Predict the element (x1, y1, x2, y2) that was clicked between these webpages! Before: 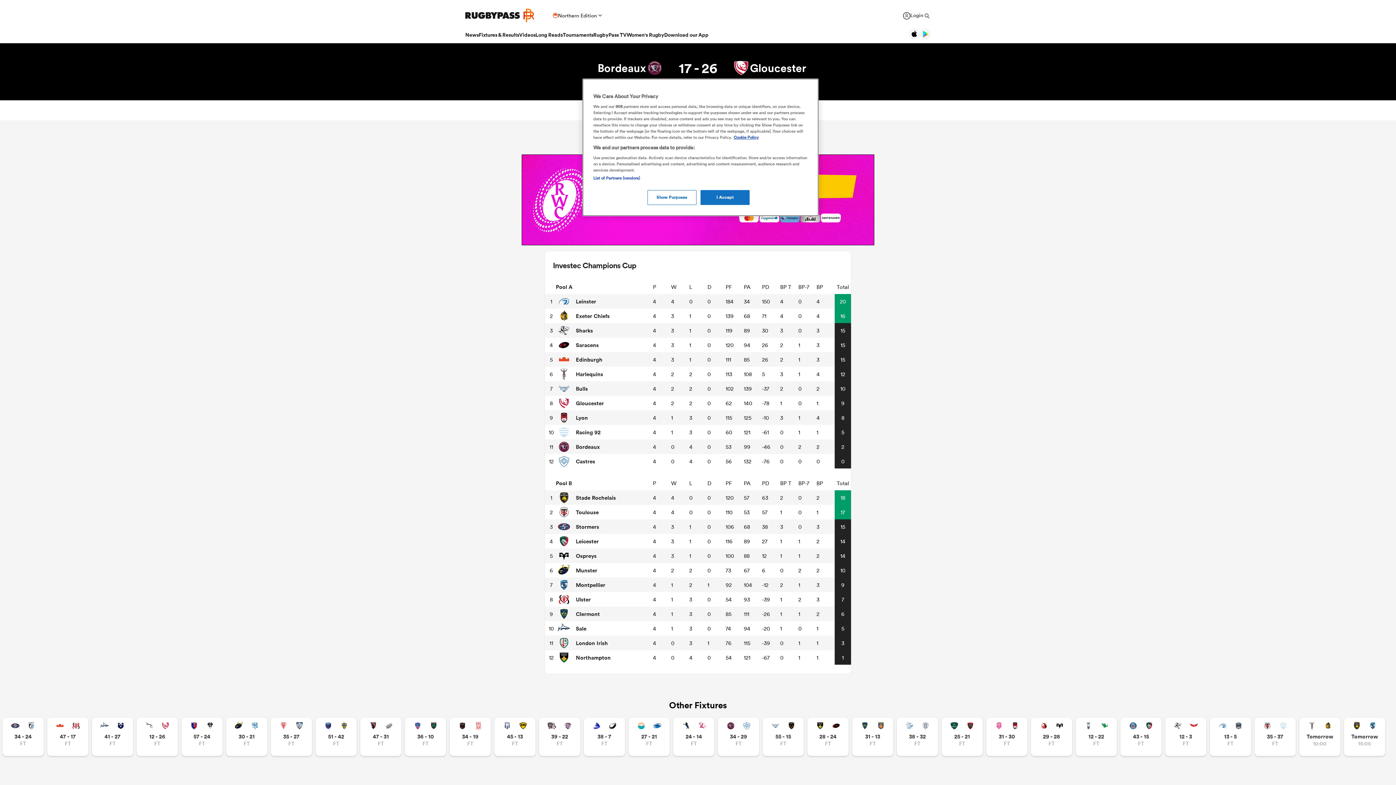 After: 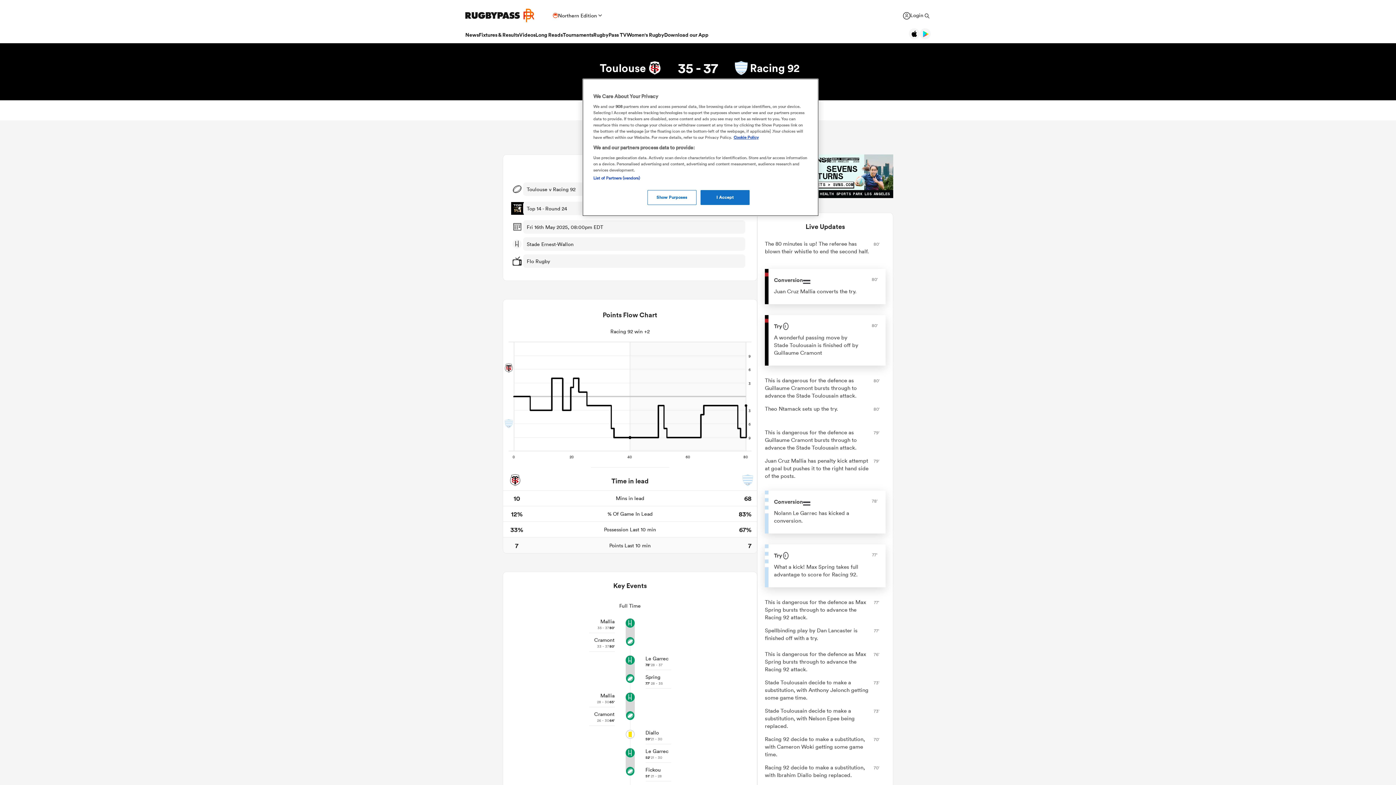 Action: label: View Toulouse vs Racing 92 rugby union game stats and news bbox: (1254, 718, 1296, 756)